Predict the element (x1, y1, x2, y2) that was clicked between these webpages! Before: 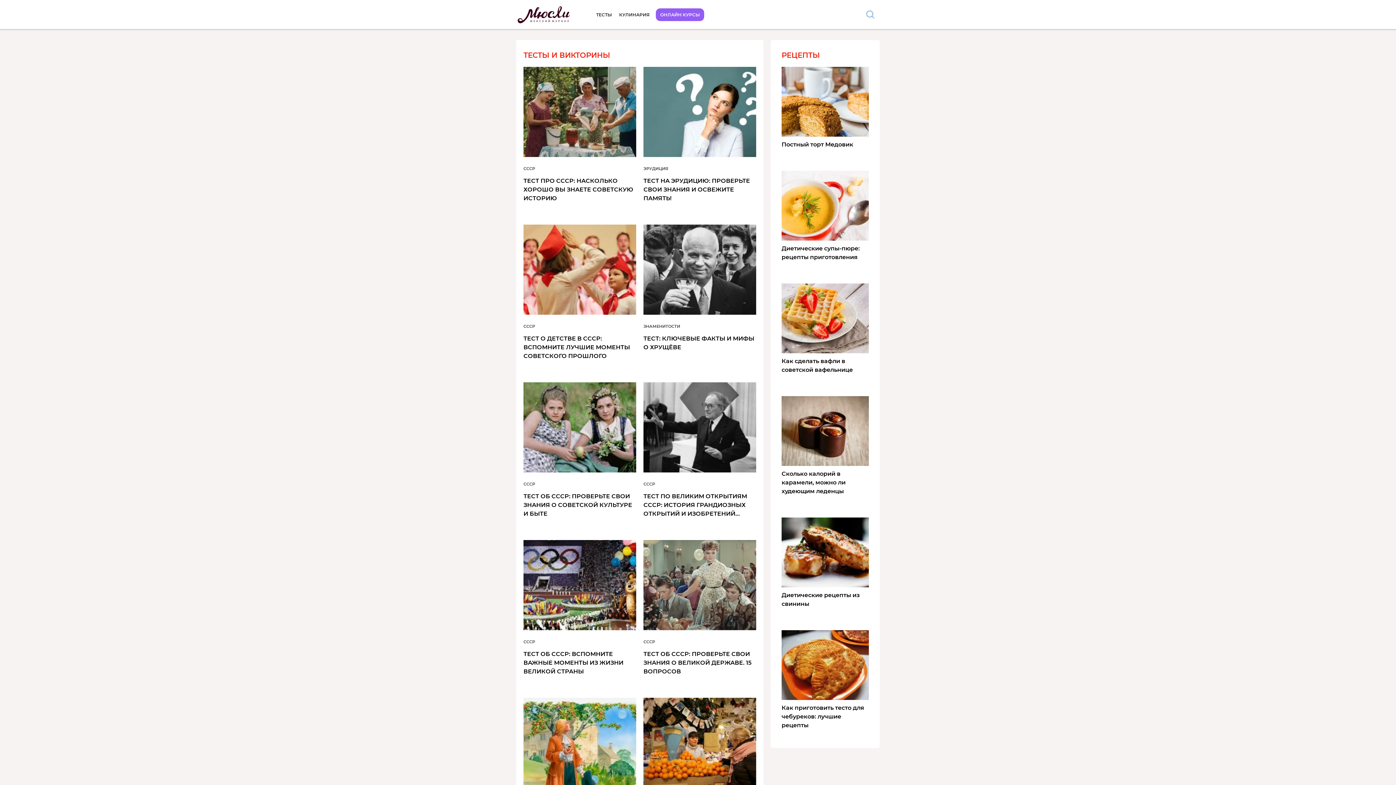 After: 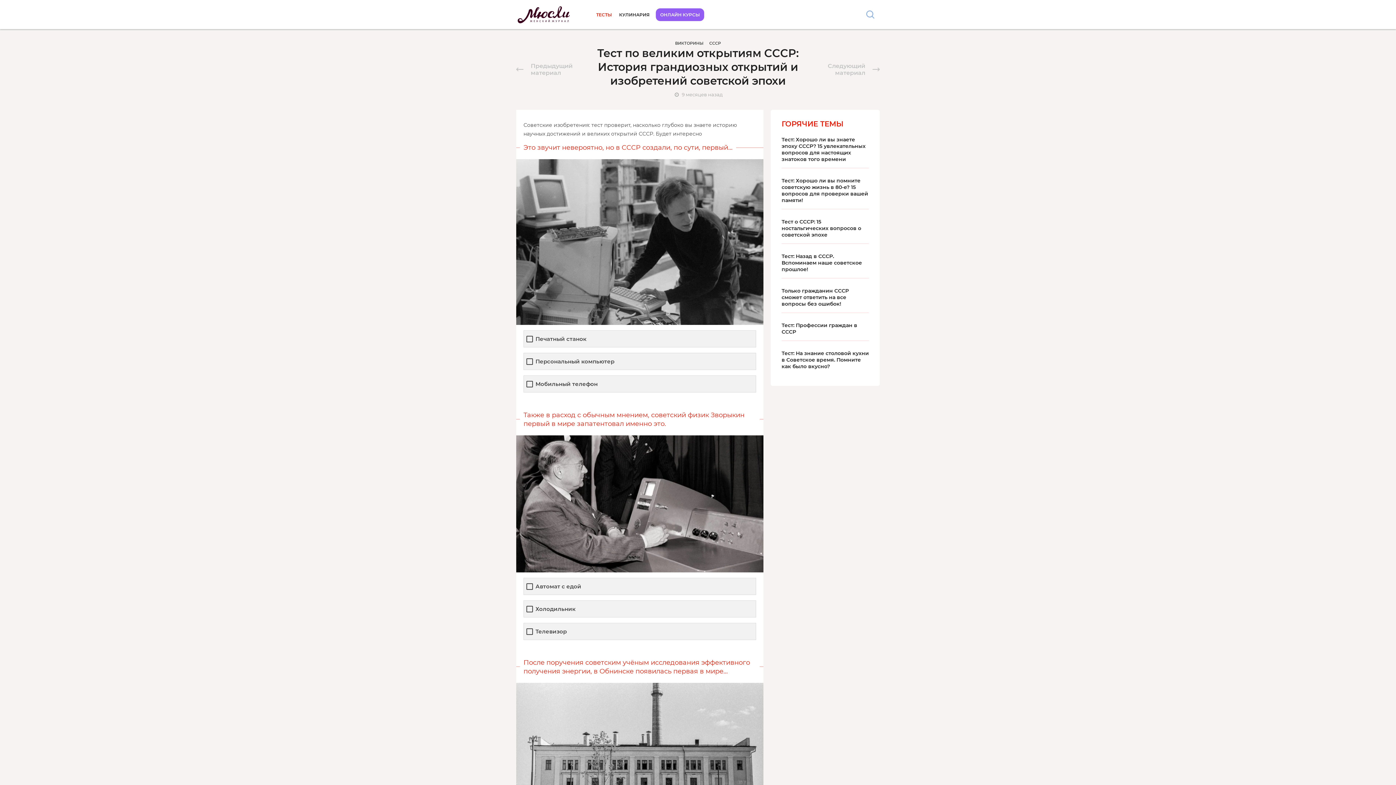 Action: label: ТЕСТ ПО ВЕЛИКИМ ОТКРЫТИЯМ СССР: ИСТОРИЯ ГРАНДИОЗНЫХ ОТКРЫТИЙ И ИЗОБРЕТЕНИЙ СОВЕТСКОЙ ЭПОХИ bbox: (643, 492, 756, 518)